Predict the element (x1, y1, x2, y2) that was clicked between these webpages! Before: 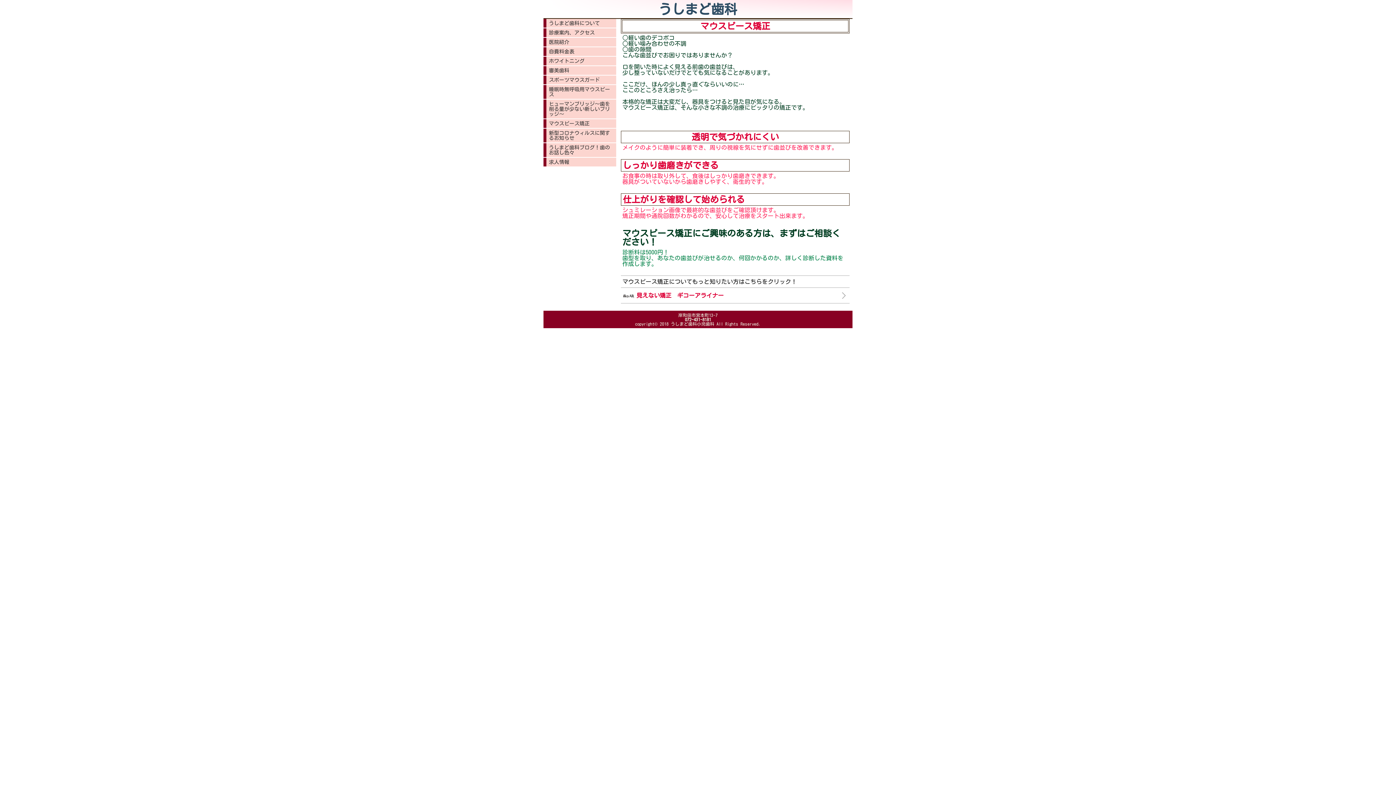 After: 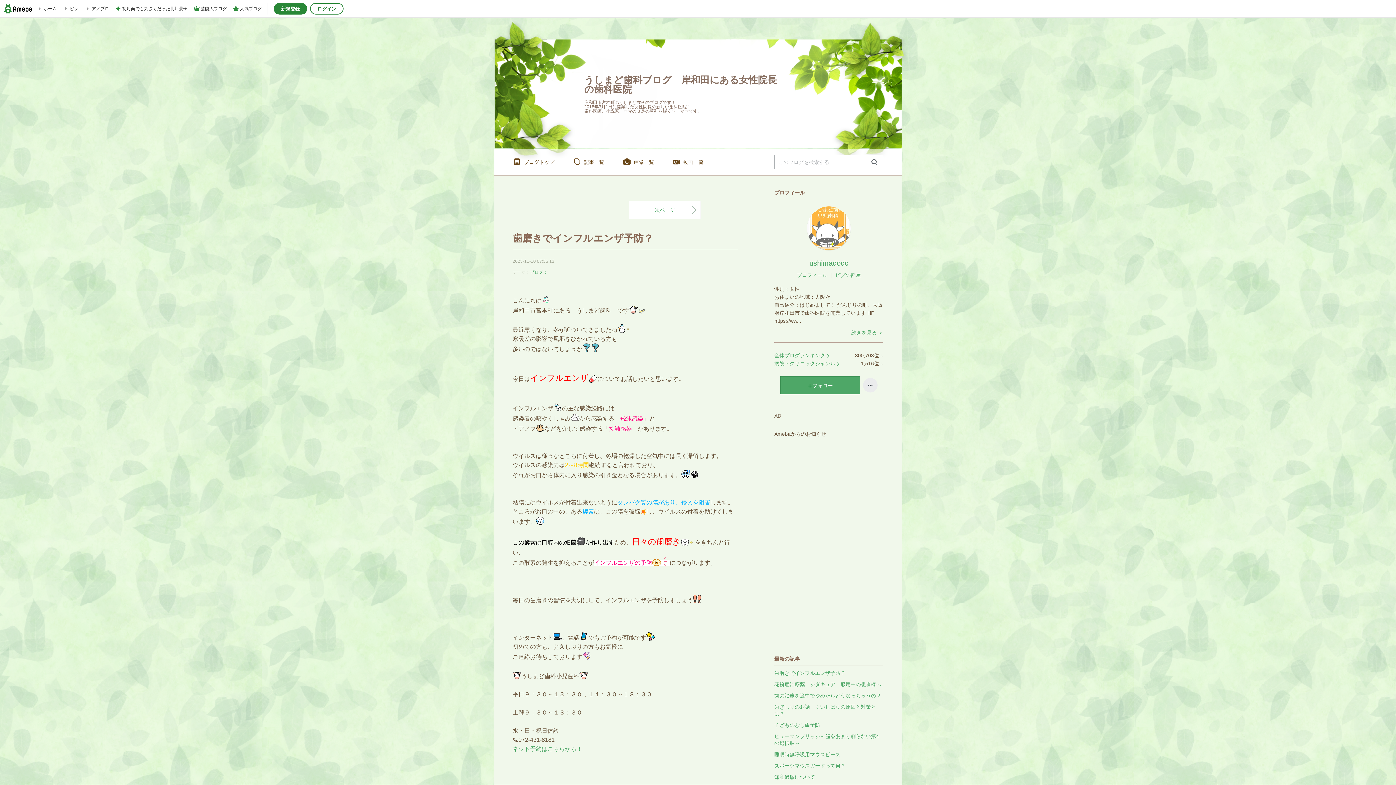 Action: label: うしまど歯科ブログ！歯のお話し色々 bbox: (543, 143, 616, 157)